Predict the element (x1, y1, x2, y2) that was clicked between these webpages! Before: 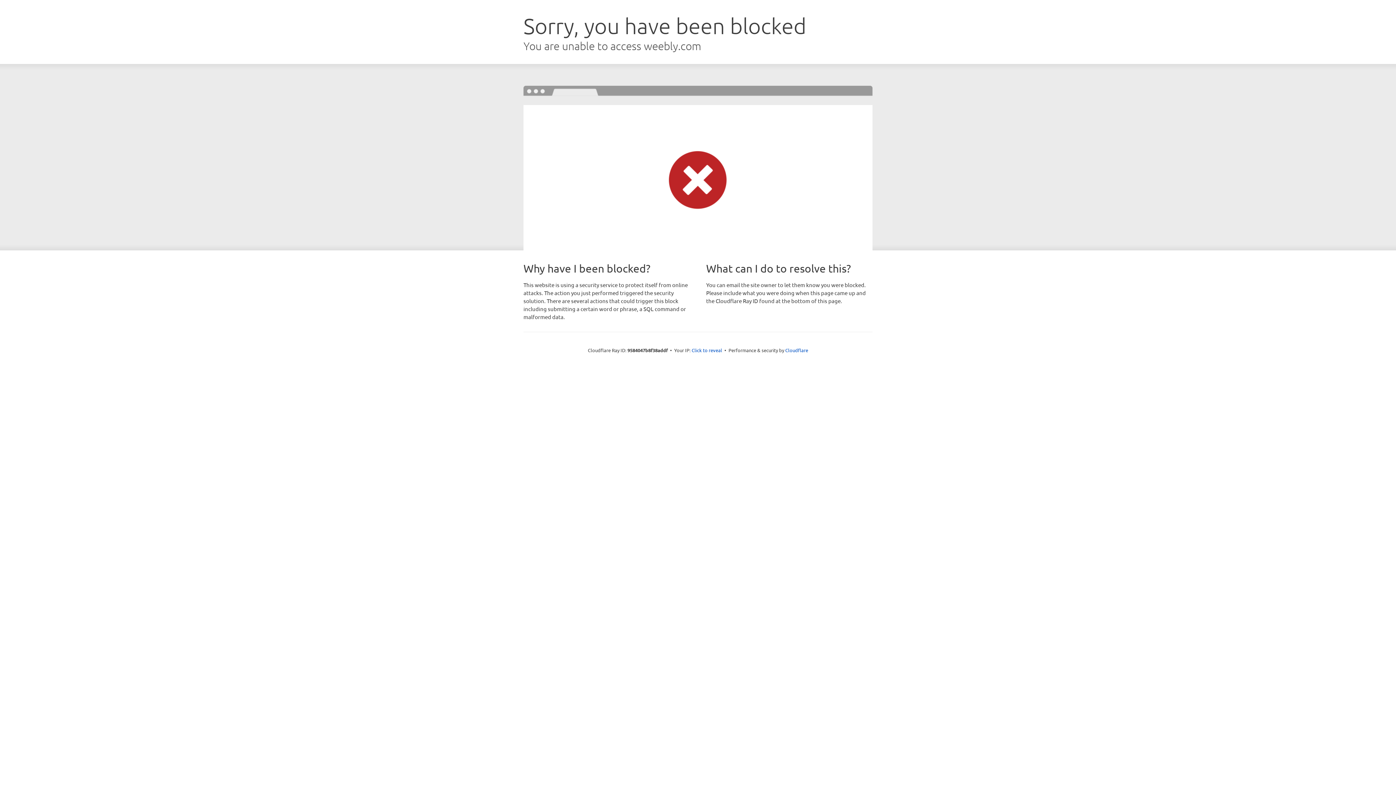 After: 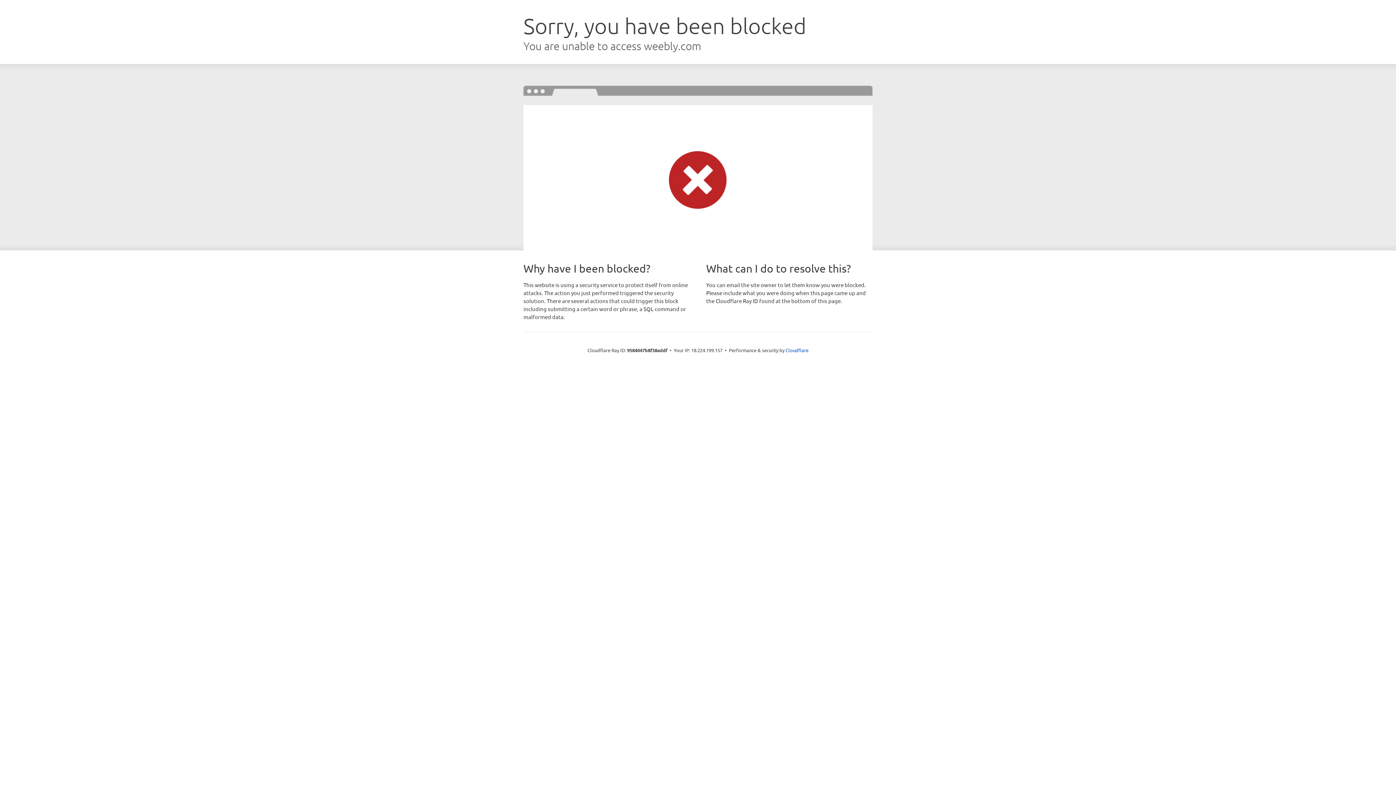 Action: bbox: (691, 346, 722, 353) label: Click to reveal